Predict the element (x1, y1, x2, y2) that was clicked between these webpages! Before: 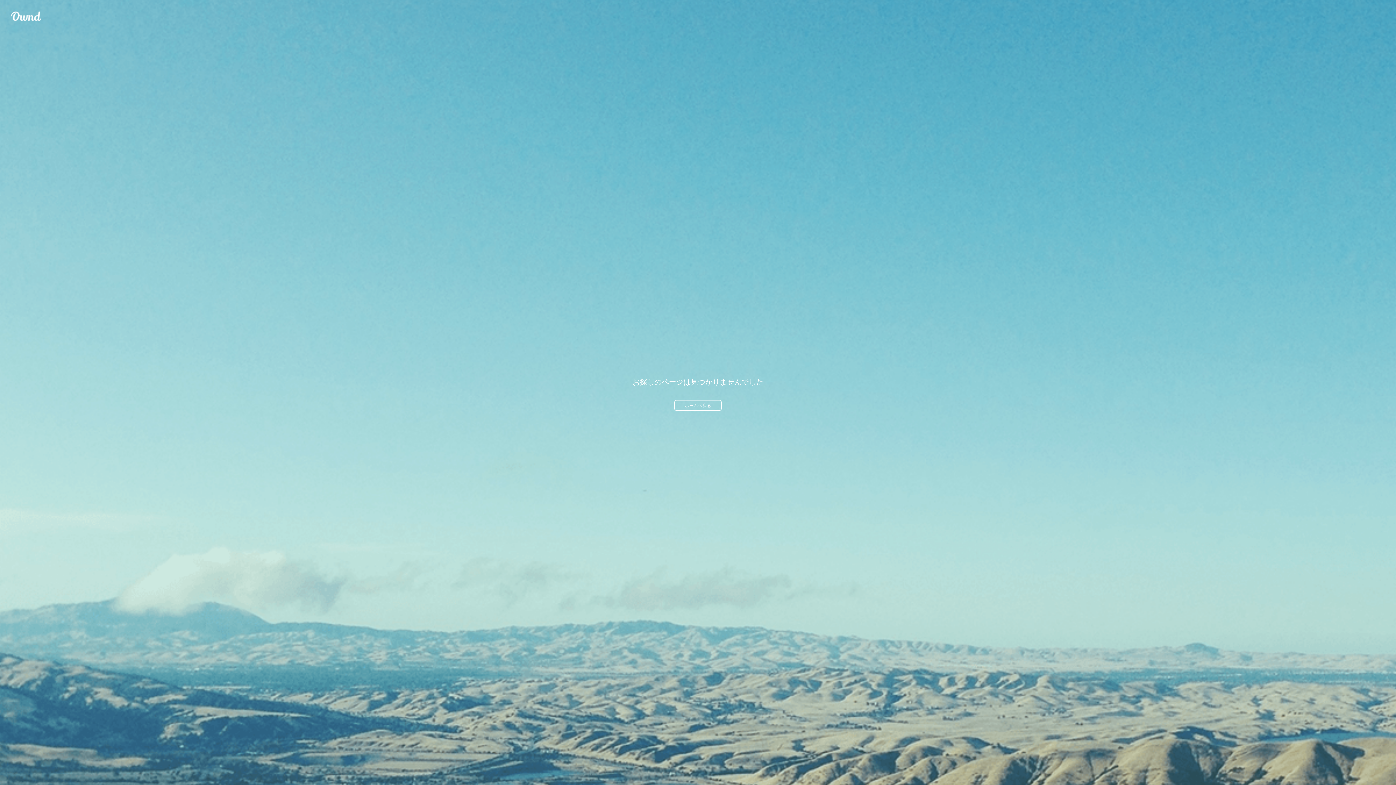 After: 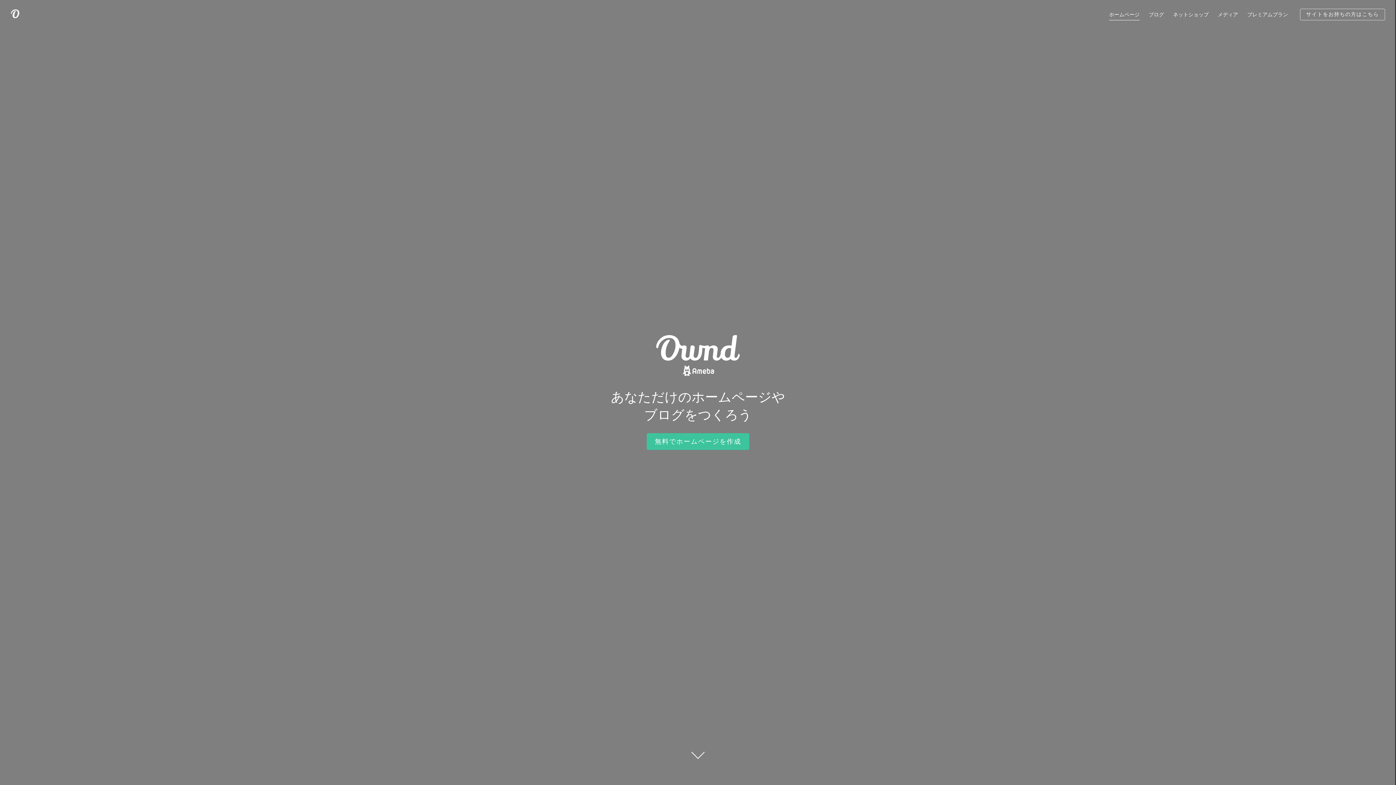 Action: bbox: (10, 10, 41, 21) label: Ameba Ownd